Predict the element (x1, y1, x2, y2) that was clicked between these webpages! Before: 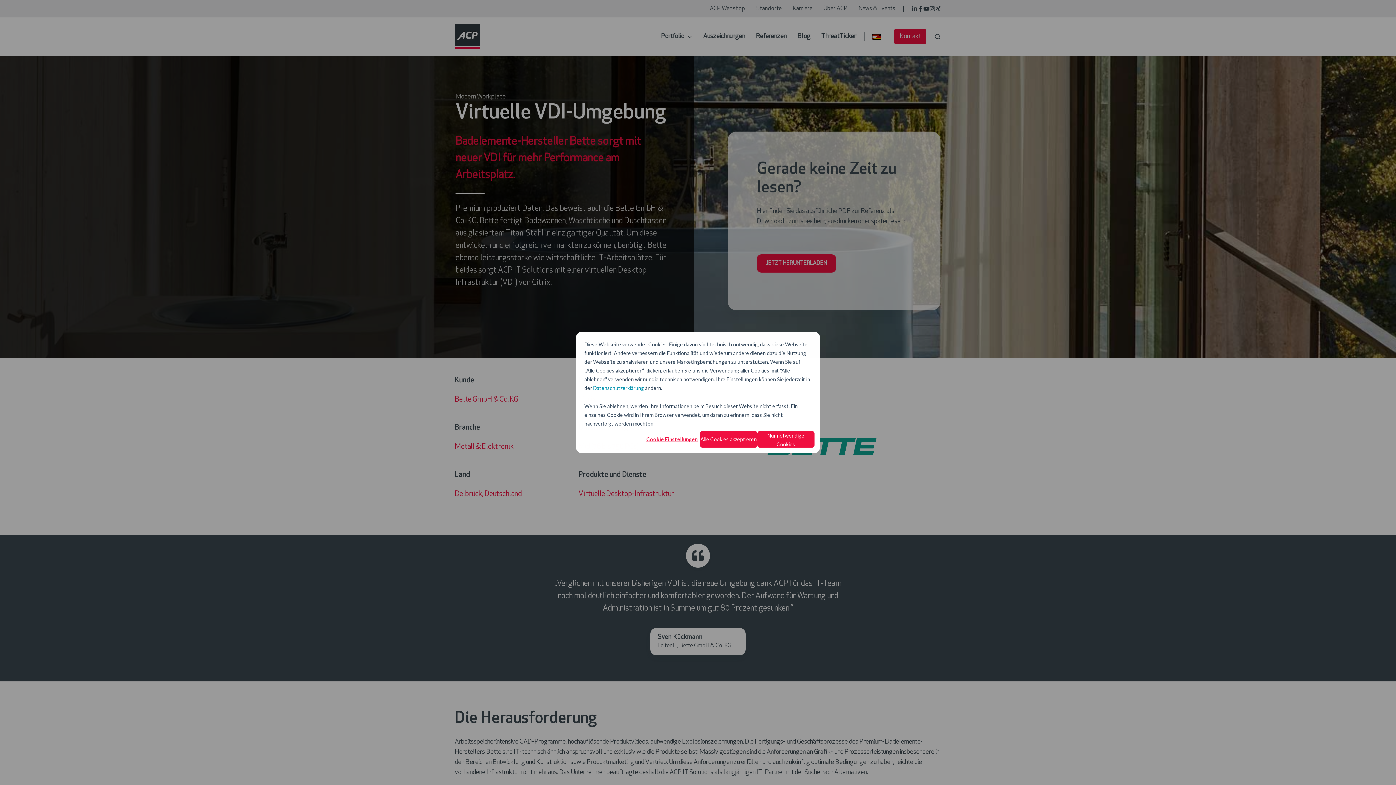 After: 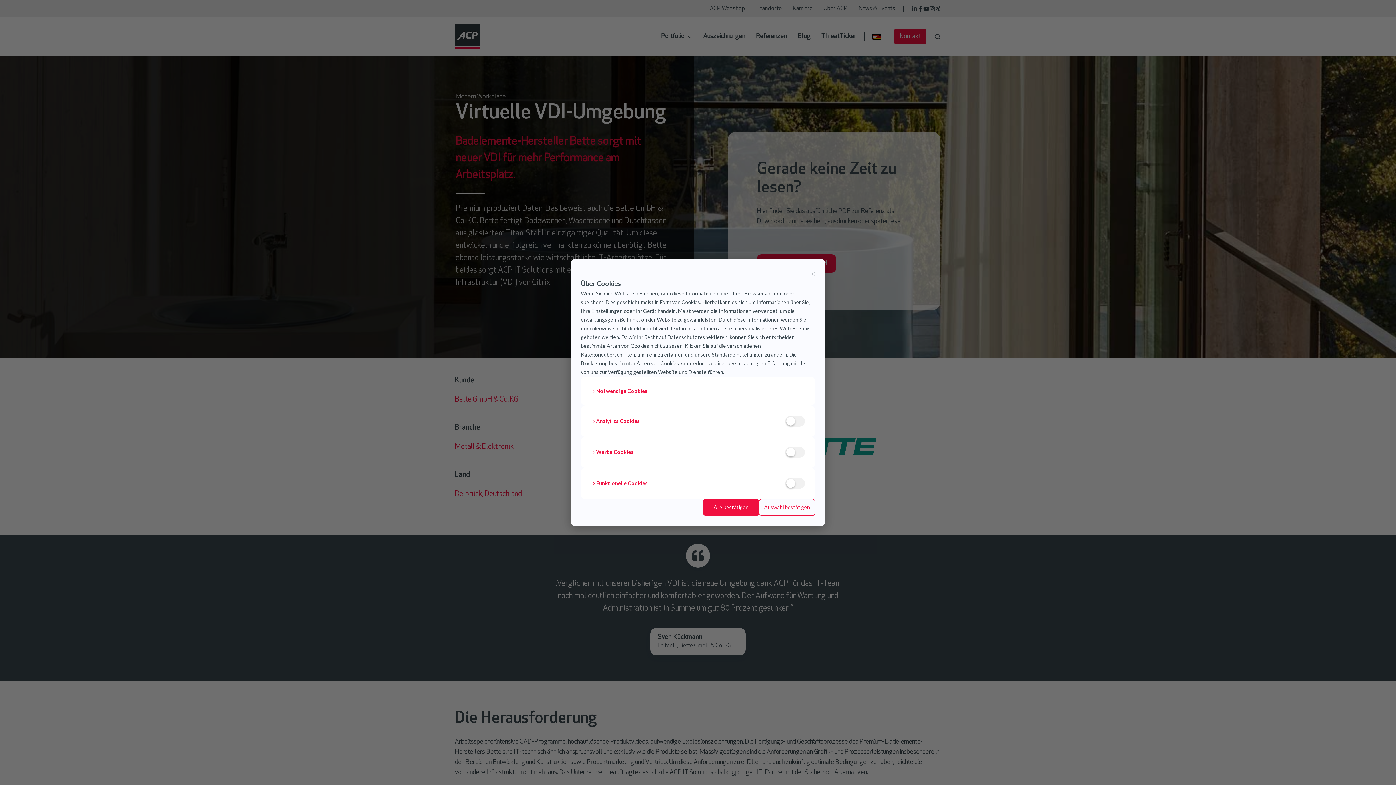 Action: bbox: (644, 431, 700, 448) label: Cookie Einstellungen